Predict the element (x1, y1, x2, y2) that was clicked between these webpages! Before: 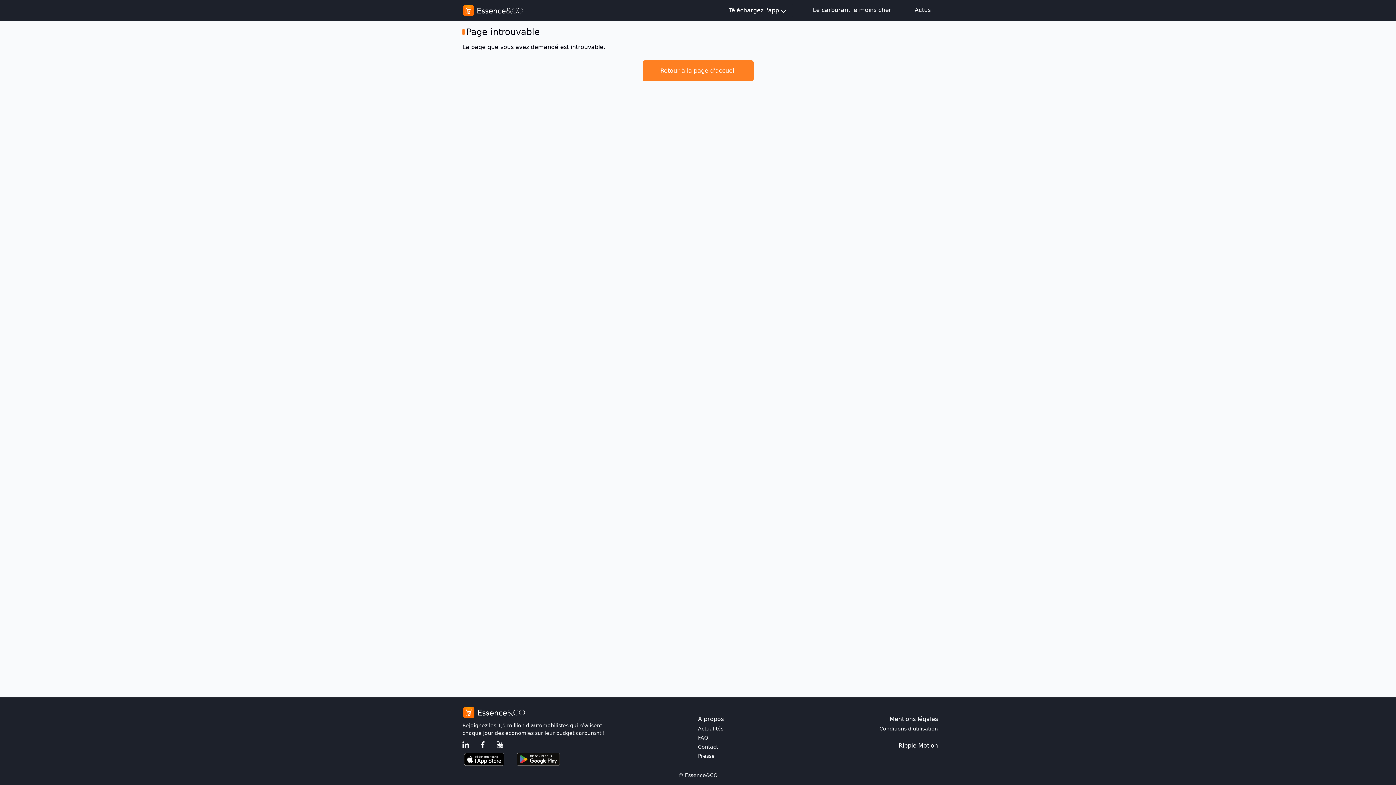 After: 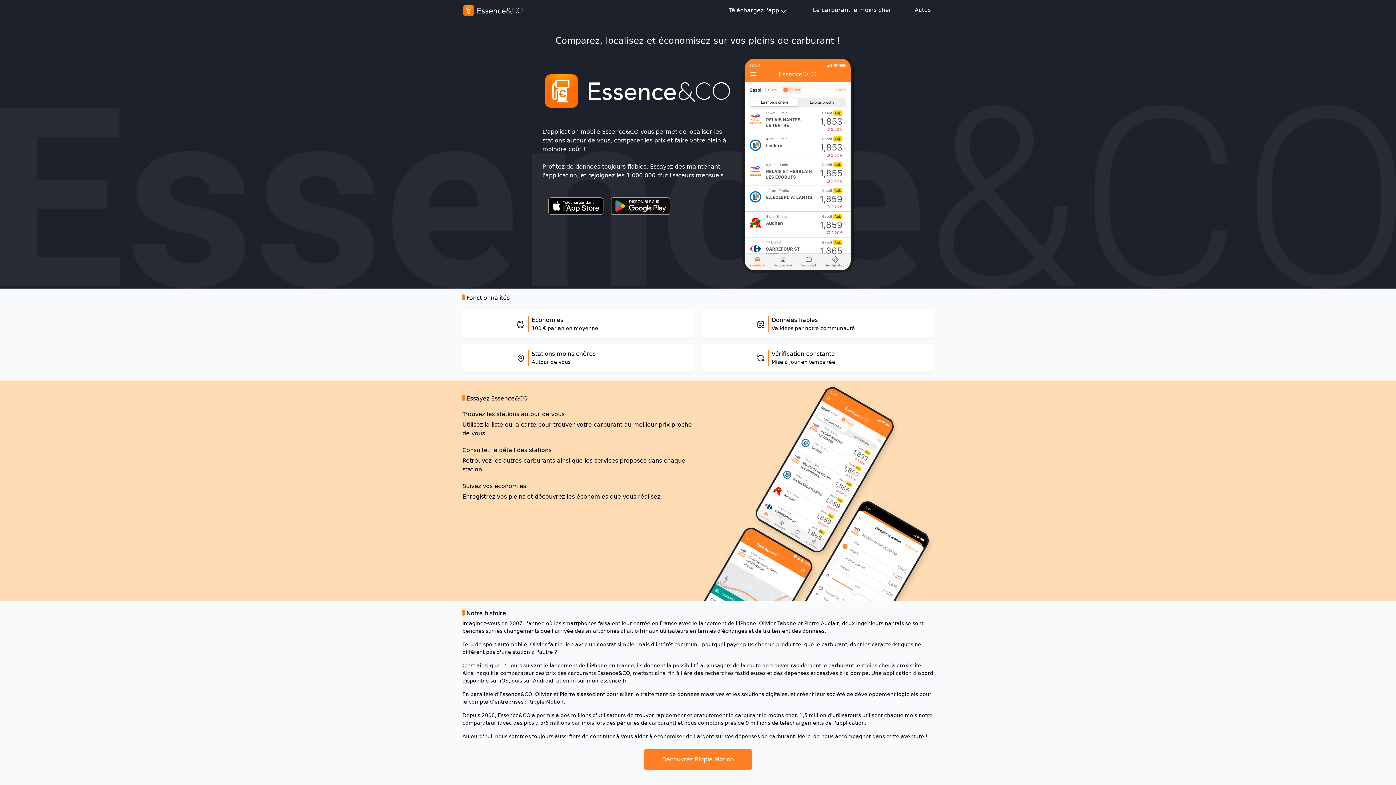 Action: bbox: (810, 2, 894, 17) label: Le carburant le moins cher